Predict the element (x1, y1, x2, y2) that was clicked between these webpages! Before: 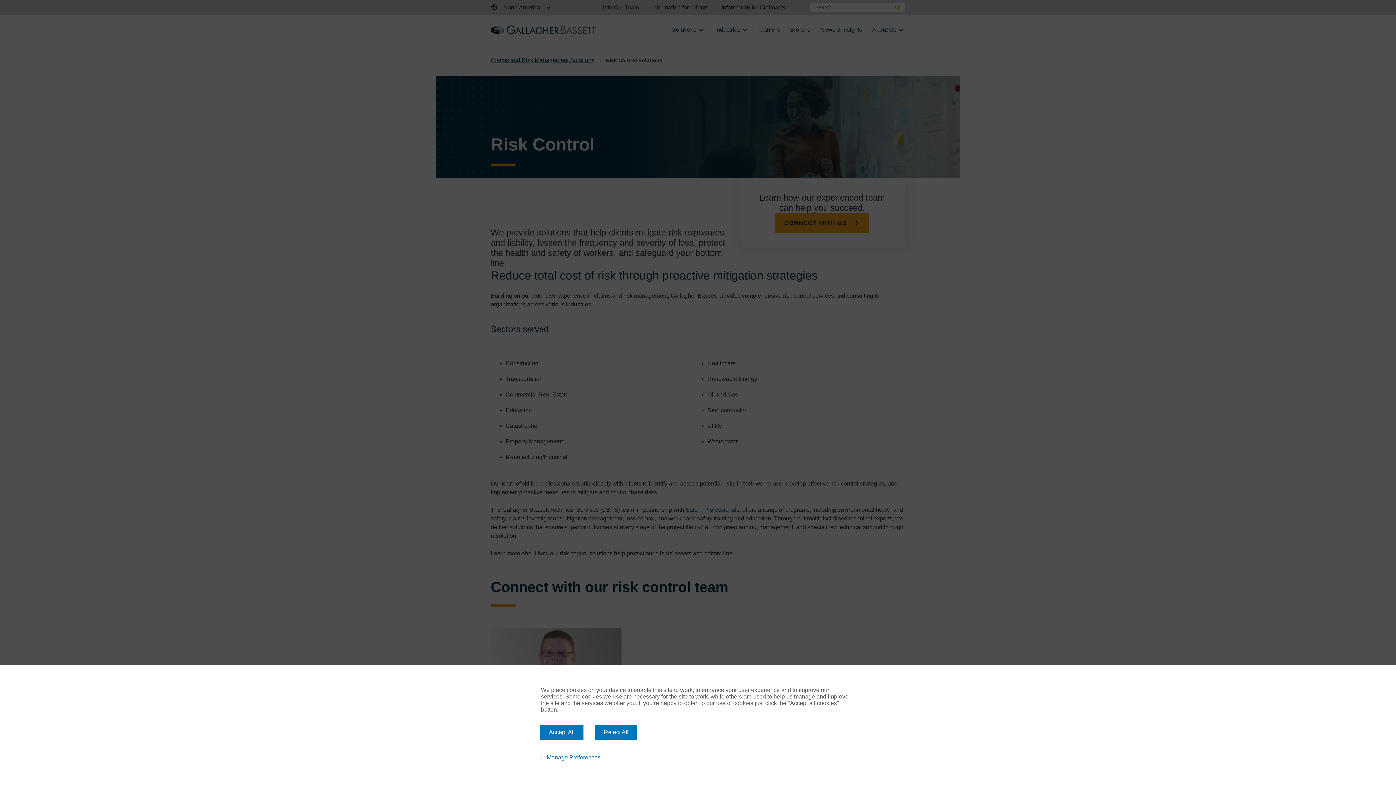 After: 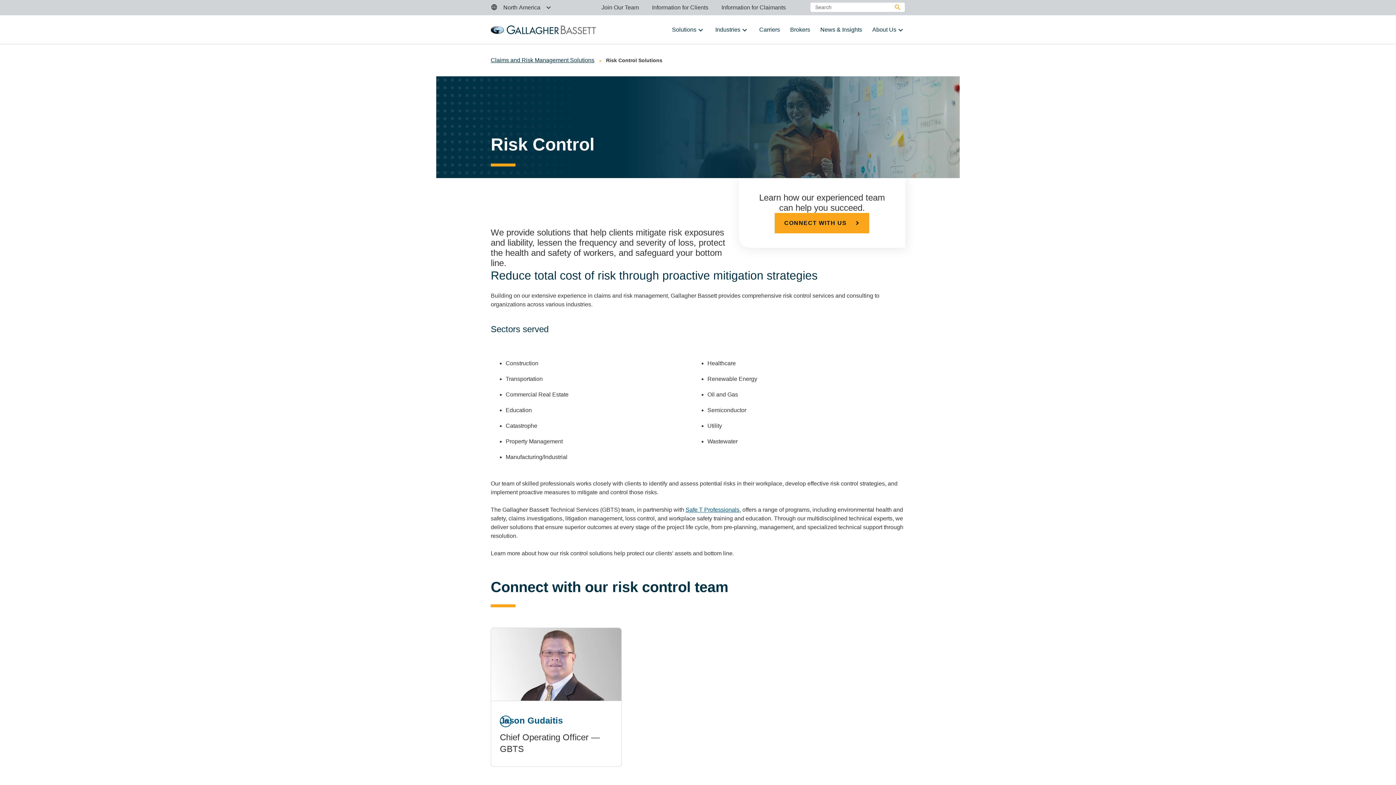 Action: label: Reject All bbox: (595, 725, 637, 740)